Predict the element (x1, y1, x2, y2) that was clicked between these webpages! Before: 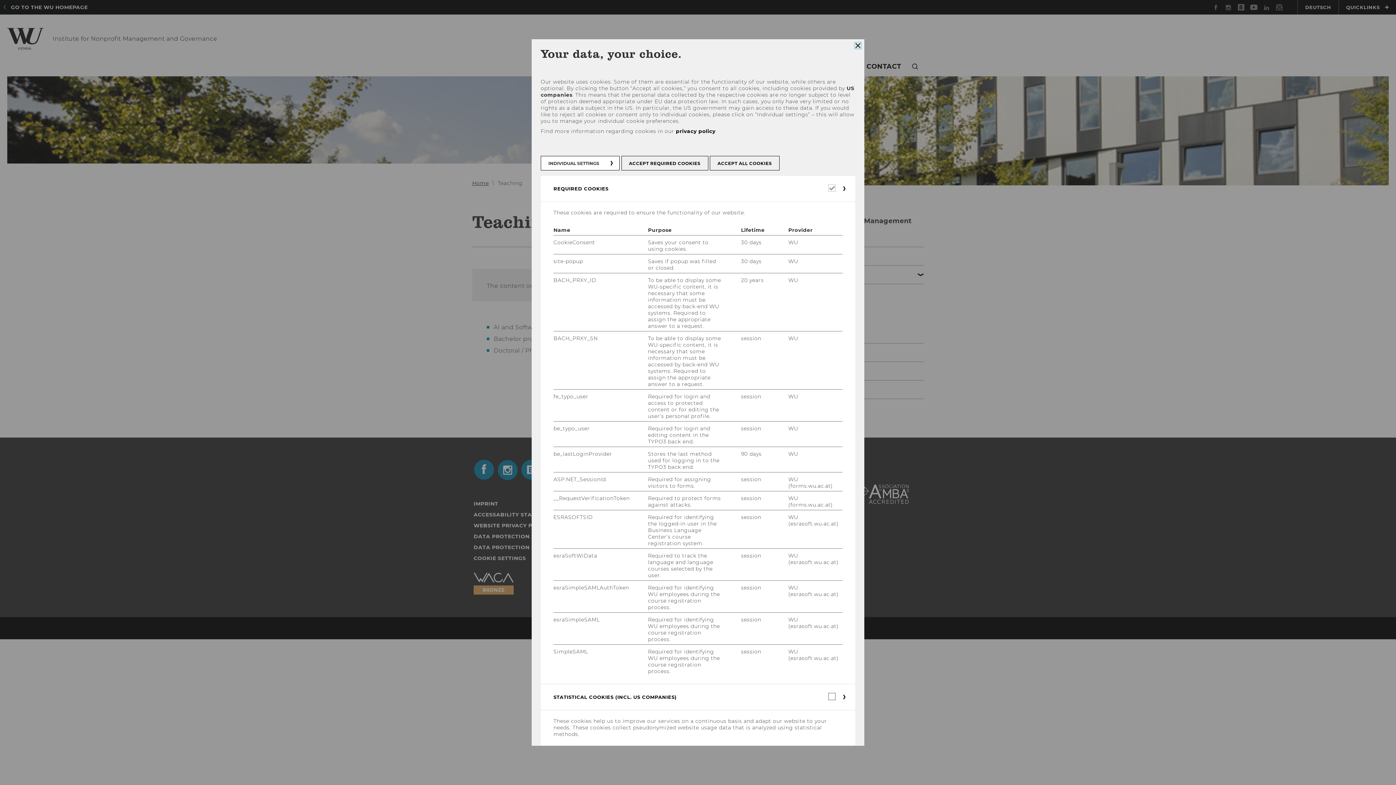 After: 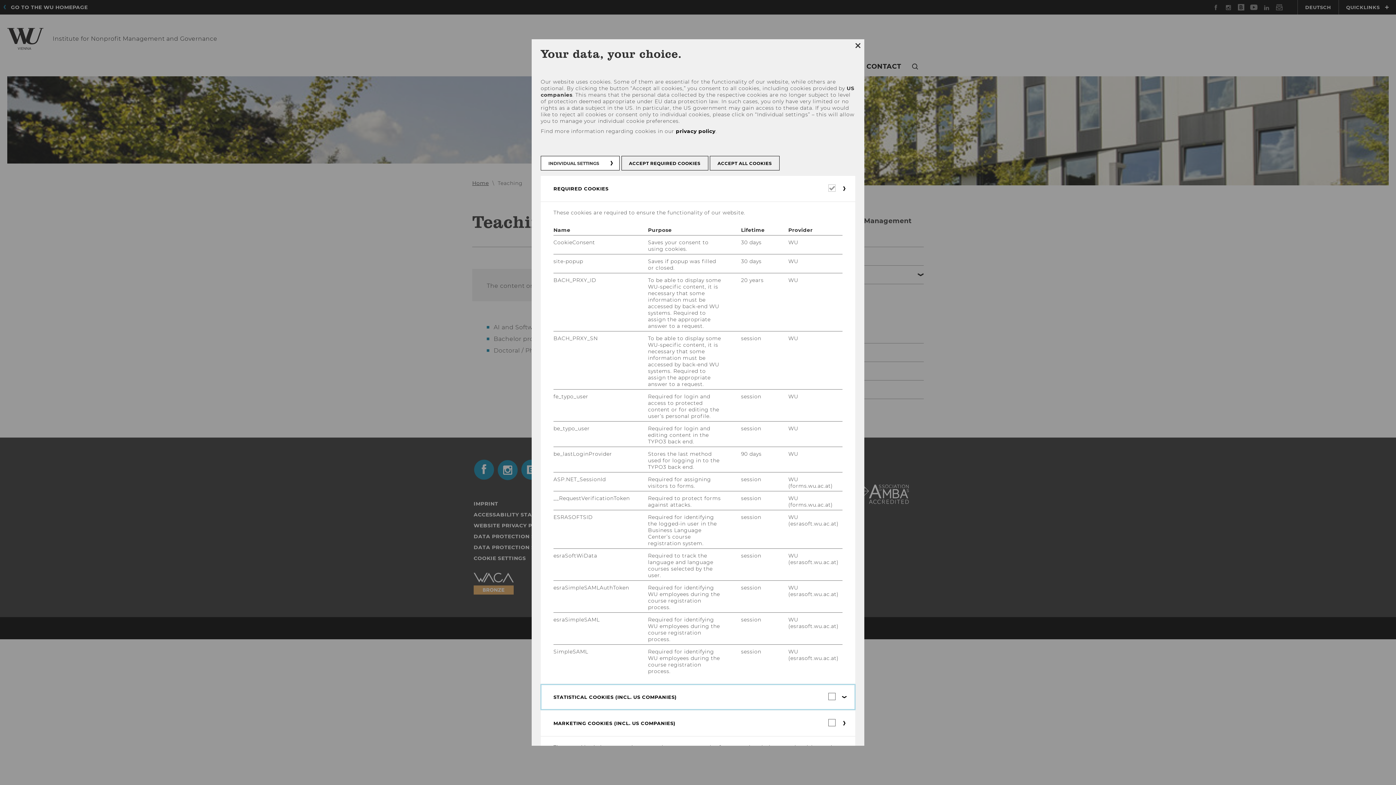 Action: bbox: (540, 684, 855, 710) label: STATISTICAL COOKIES (INCL. US COMPANIES)